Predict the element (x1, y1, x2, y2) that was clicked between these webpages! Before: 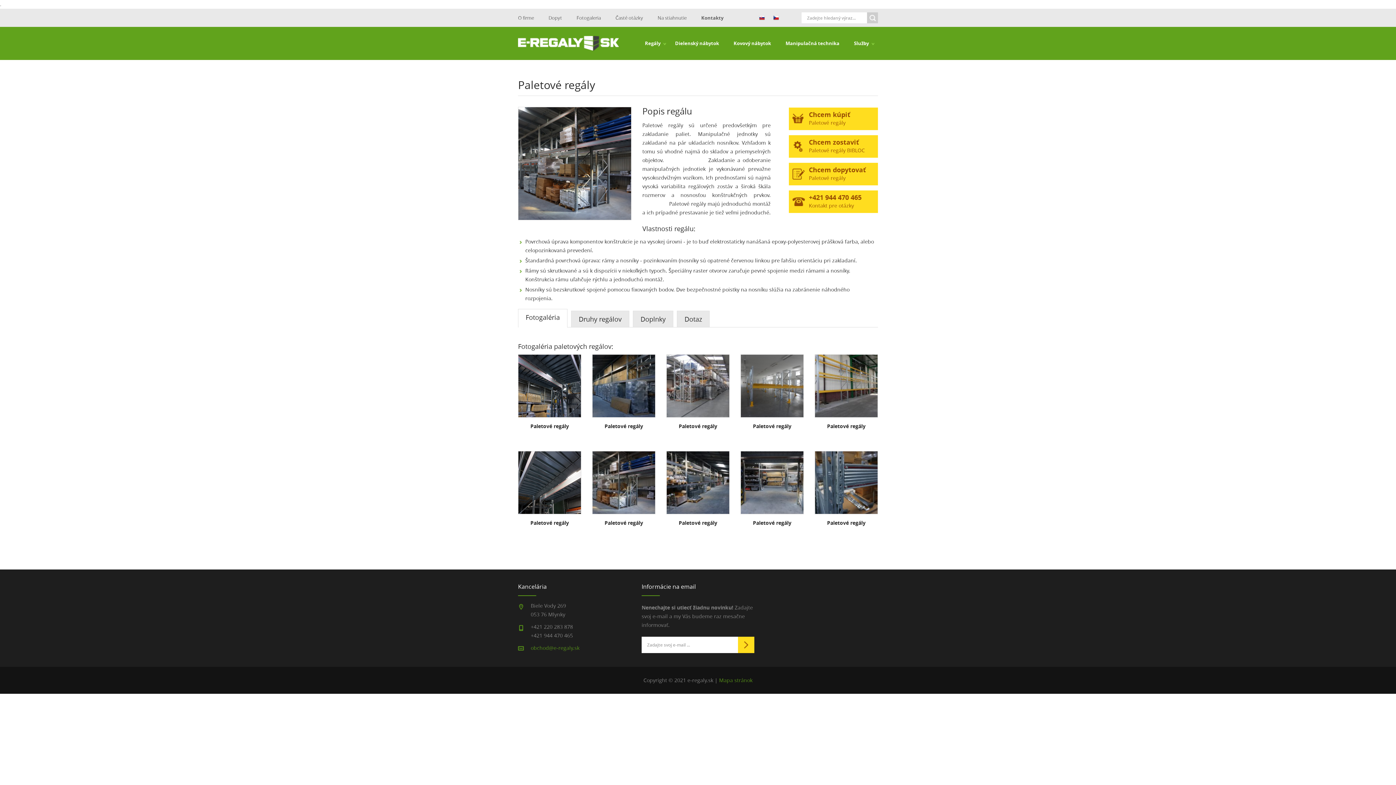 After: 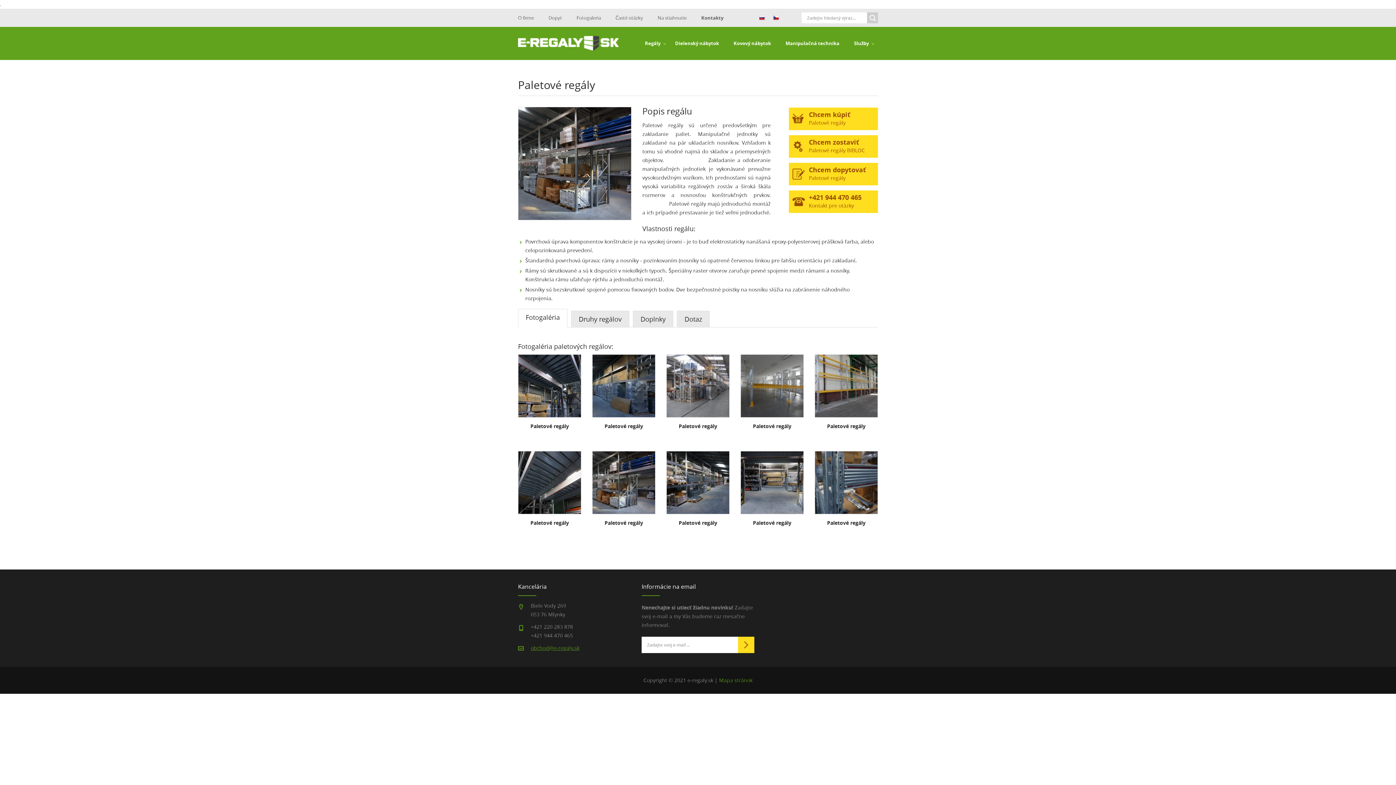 Action: label: obchod@e-regaly.sk bbox: (530, 644, 579, 651)